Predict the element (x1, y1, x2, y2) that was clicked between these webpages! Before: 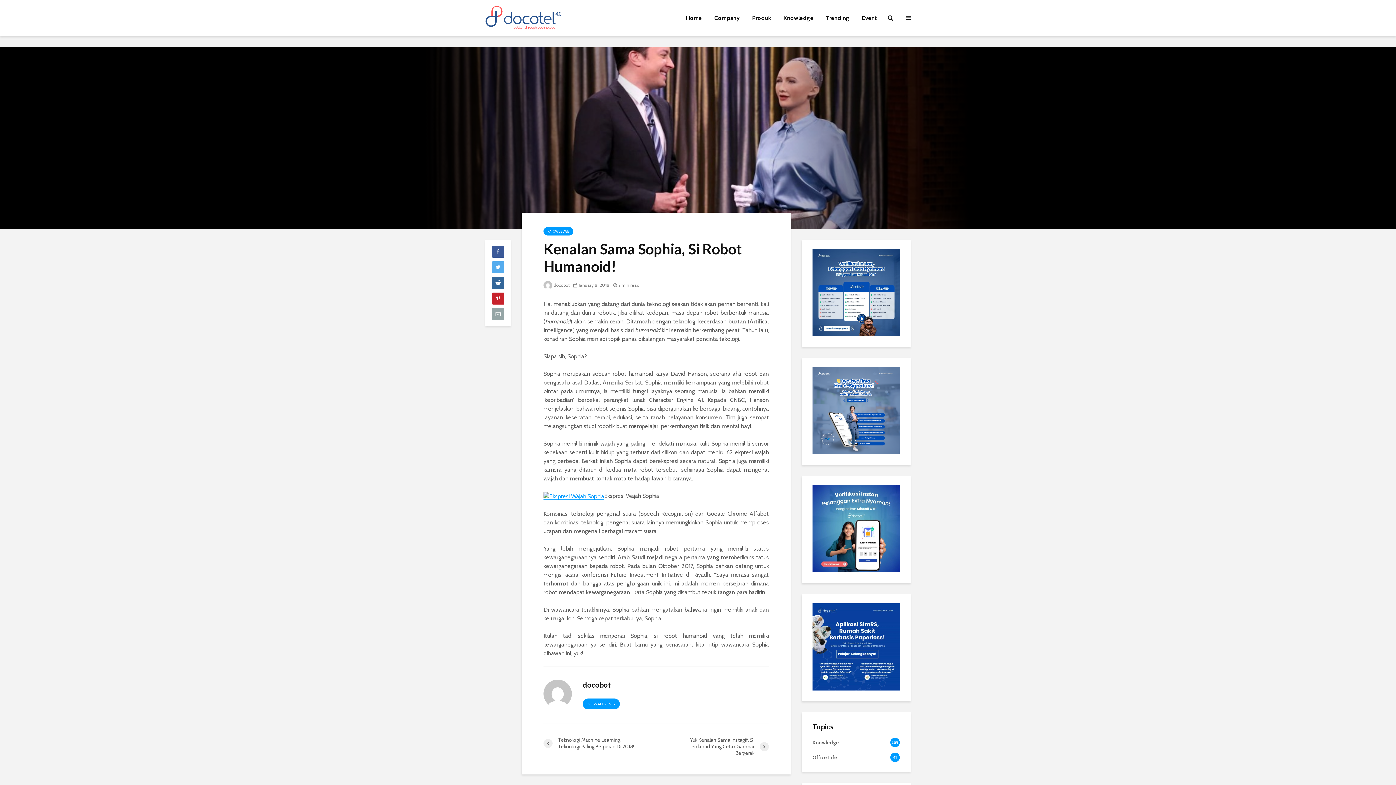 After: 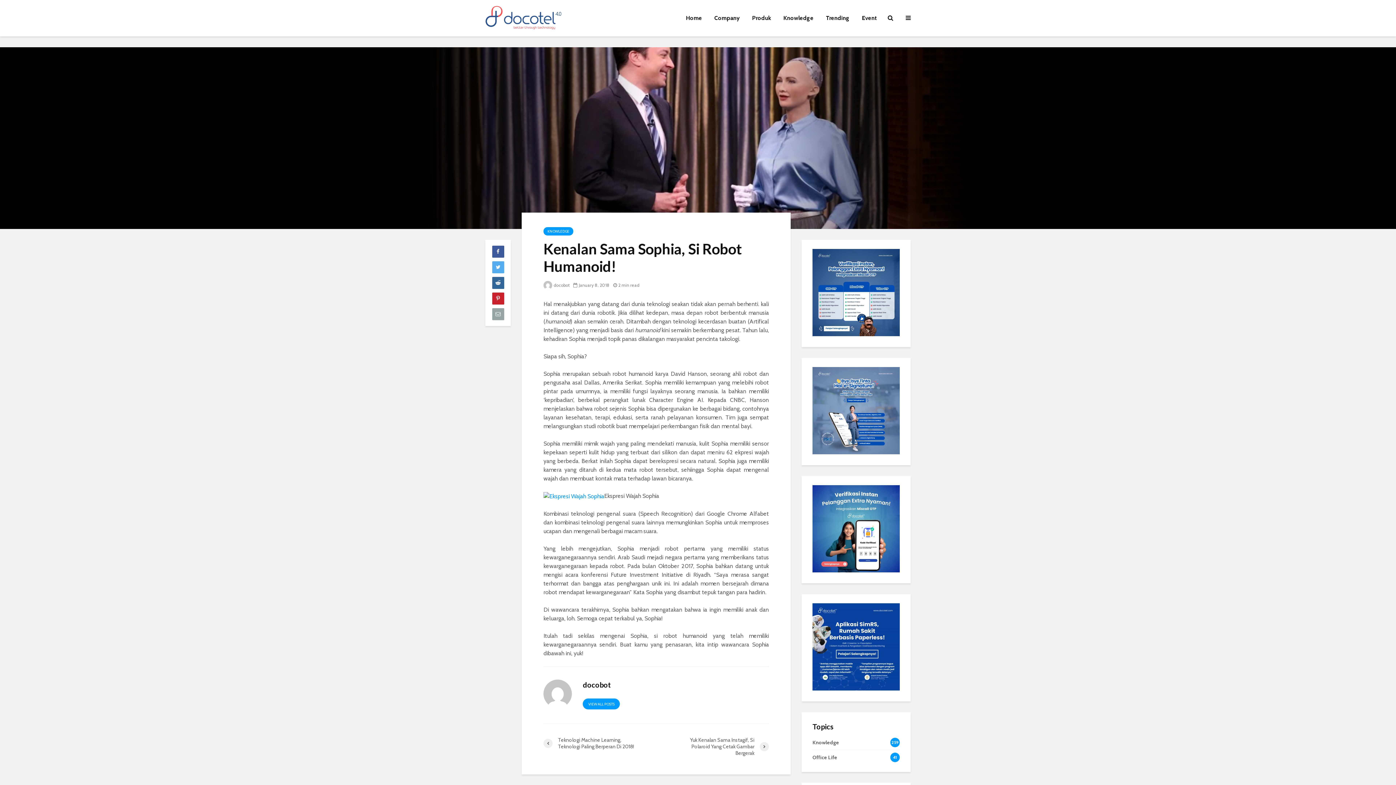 Action: bbox: (543, 492, 604, 500)